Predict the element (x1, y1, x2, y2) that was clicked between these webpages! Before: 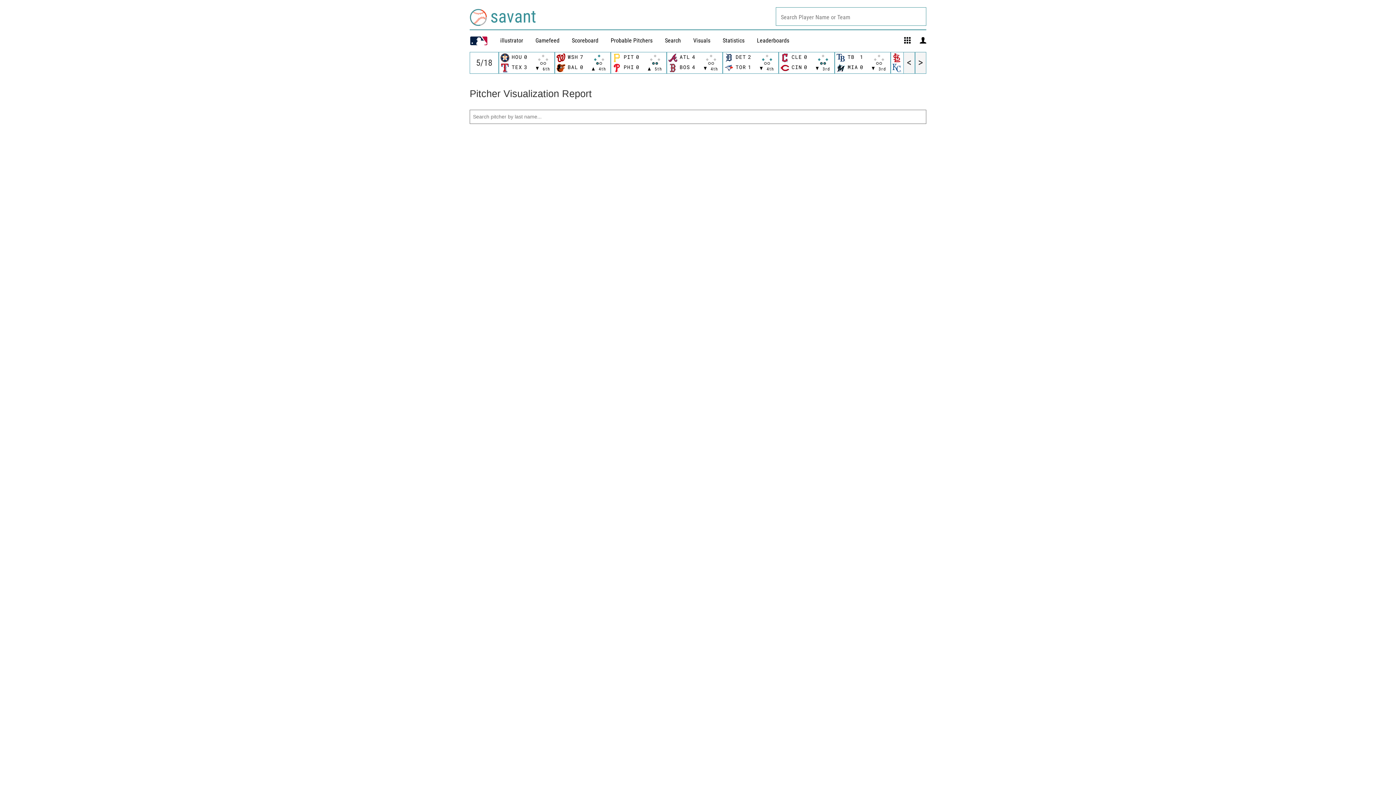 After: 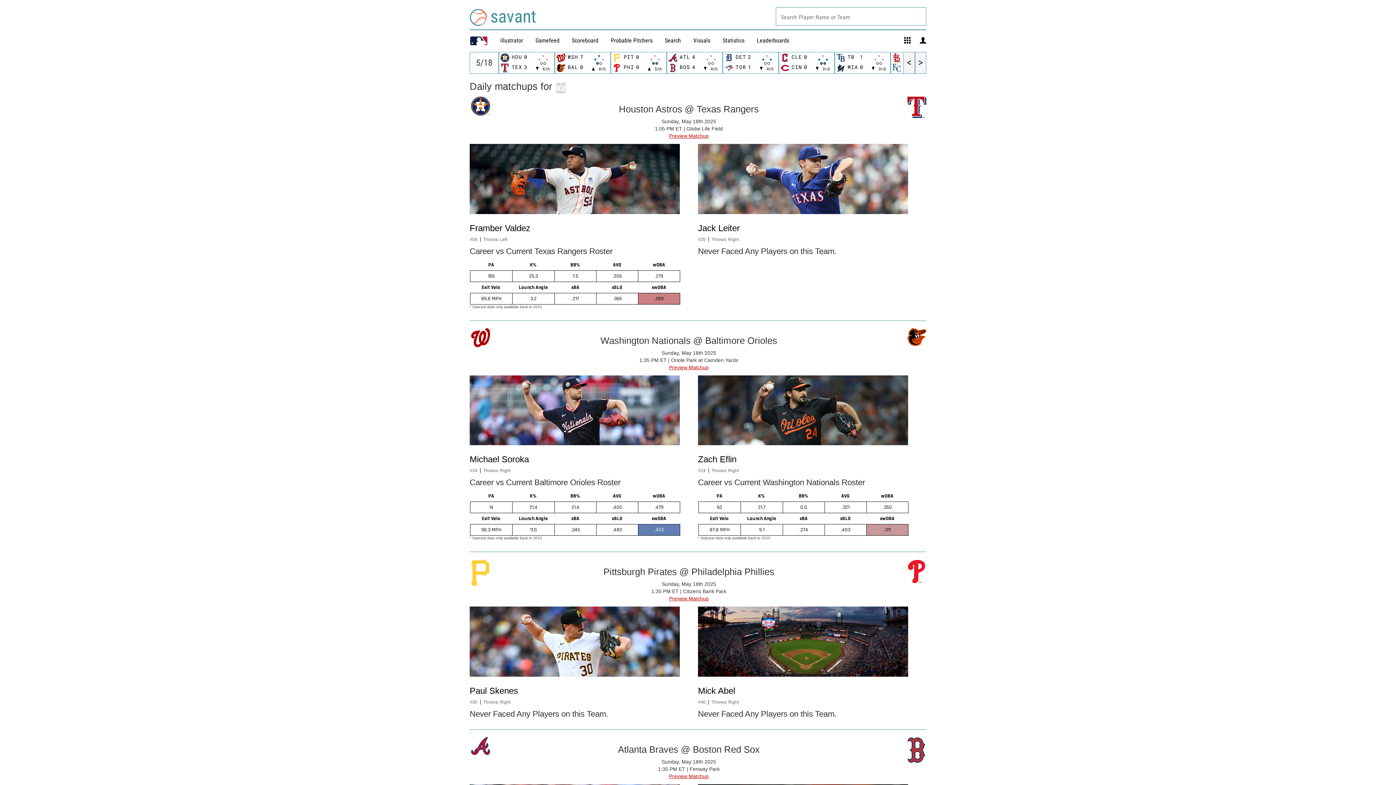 Action: label: Probable Pitchers bbox: (610, 37, 652, 44)